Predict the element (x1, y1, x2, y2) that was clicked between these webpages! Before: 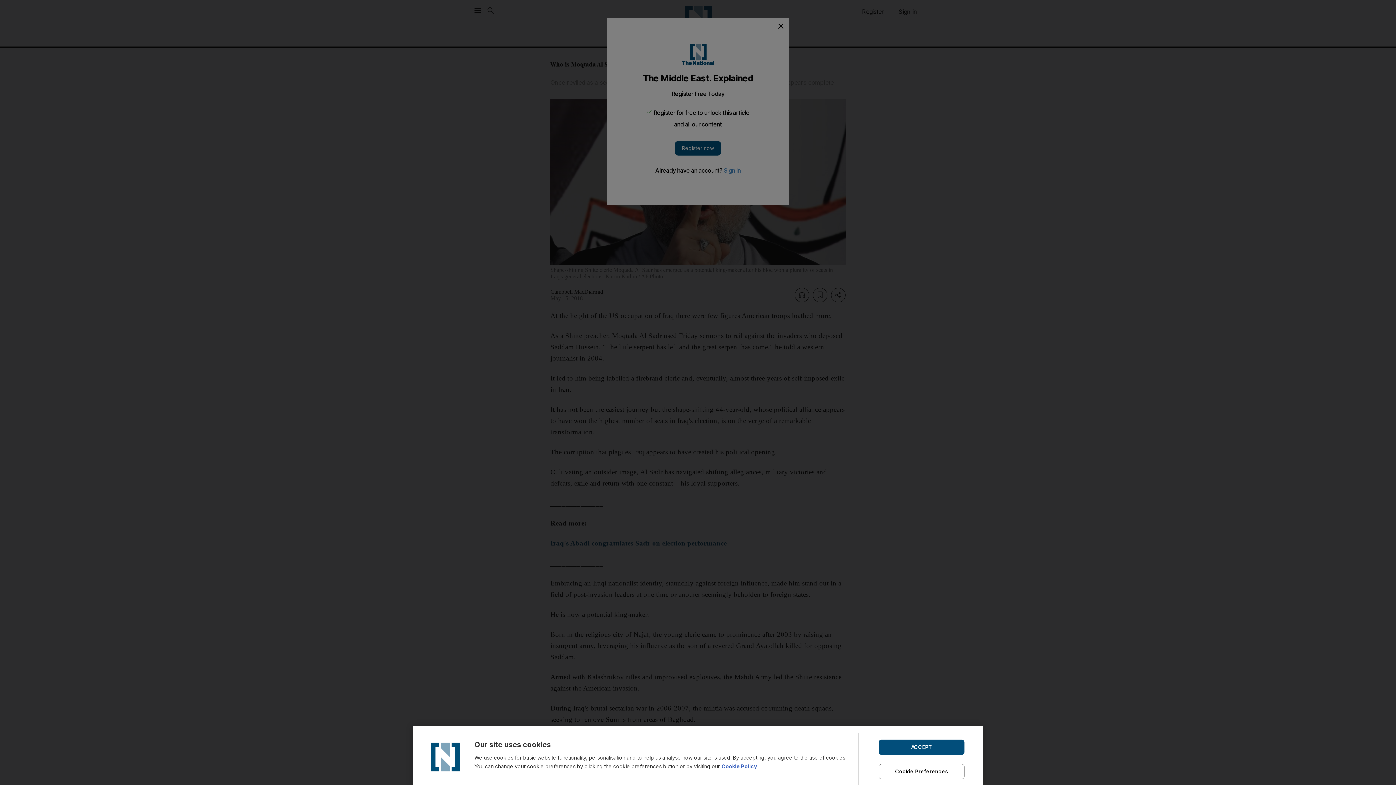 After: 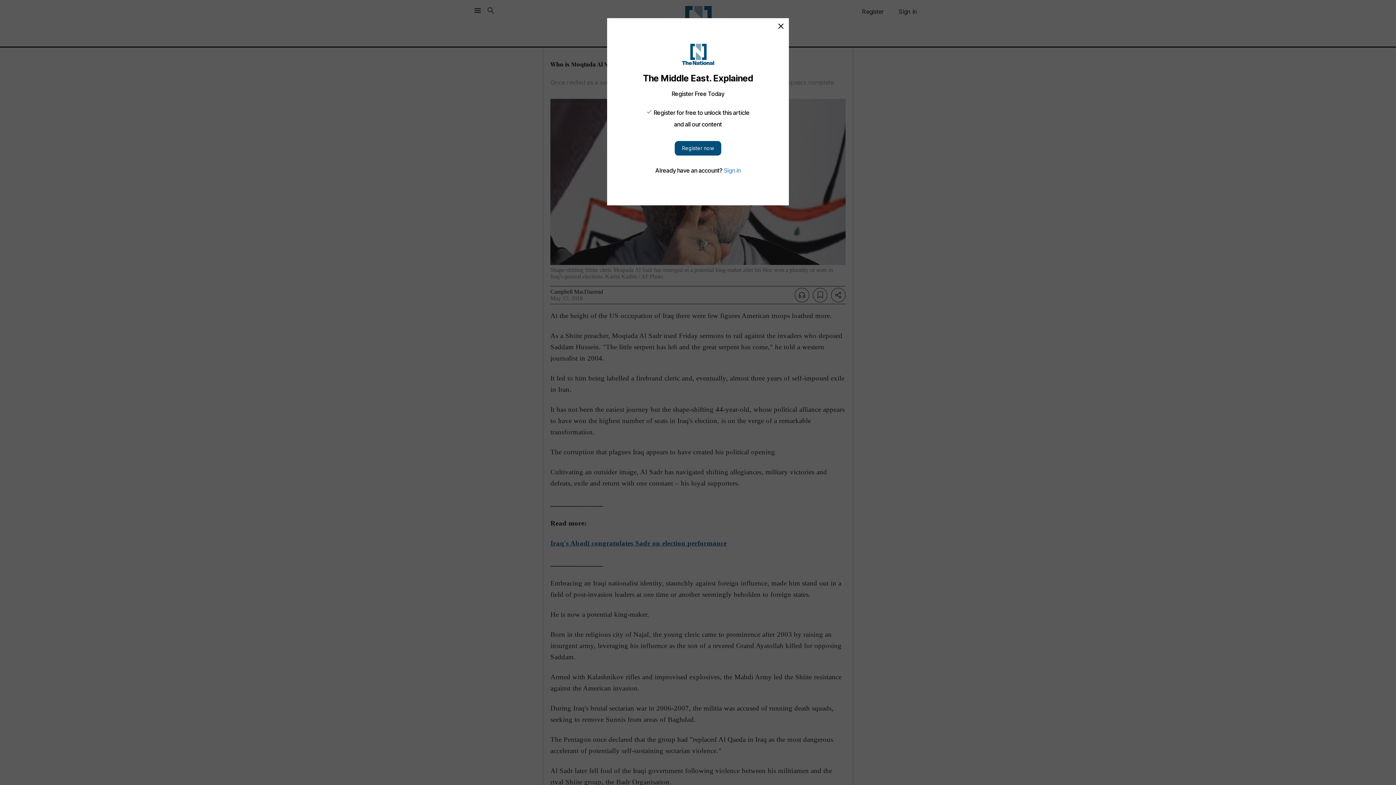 Action: bbox: (878, 739, 964, 755) label: ACCEPT